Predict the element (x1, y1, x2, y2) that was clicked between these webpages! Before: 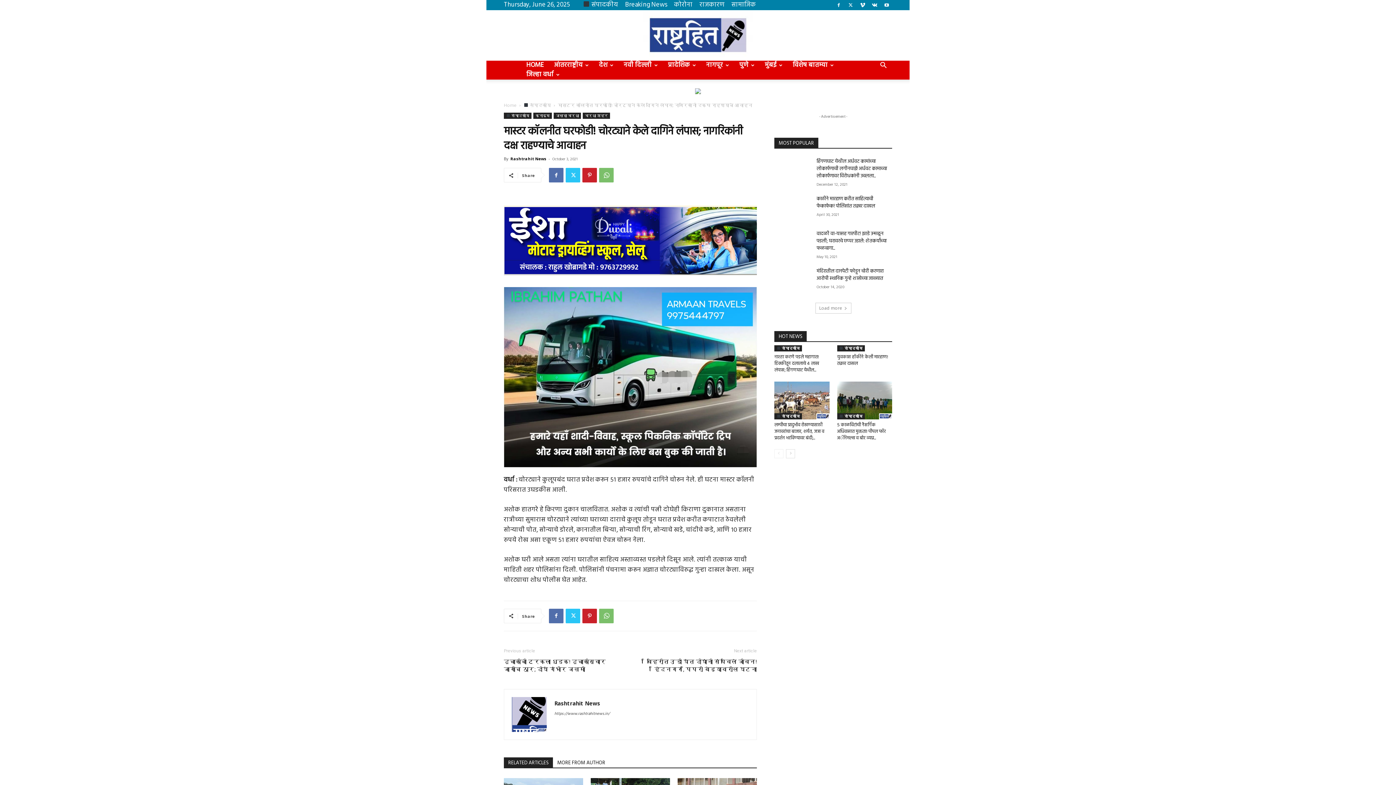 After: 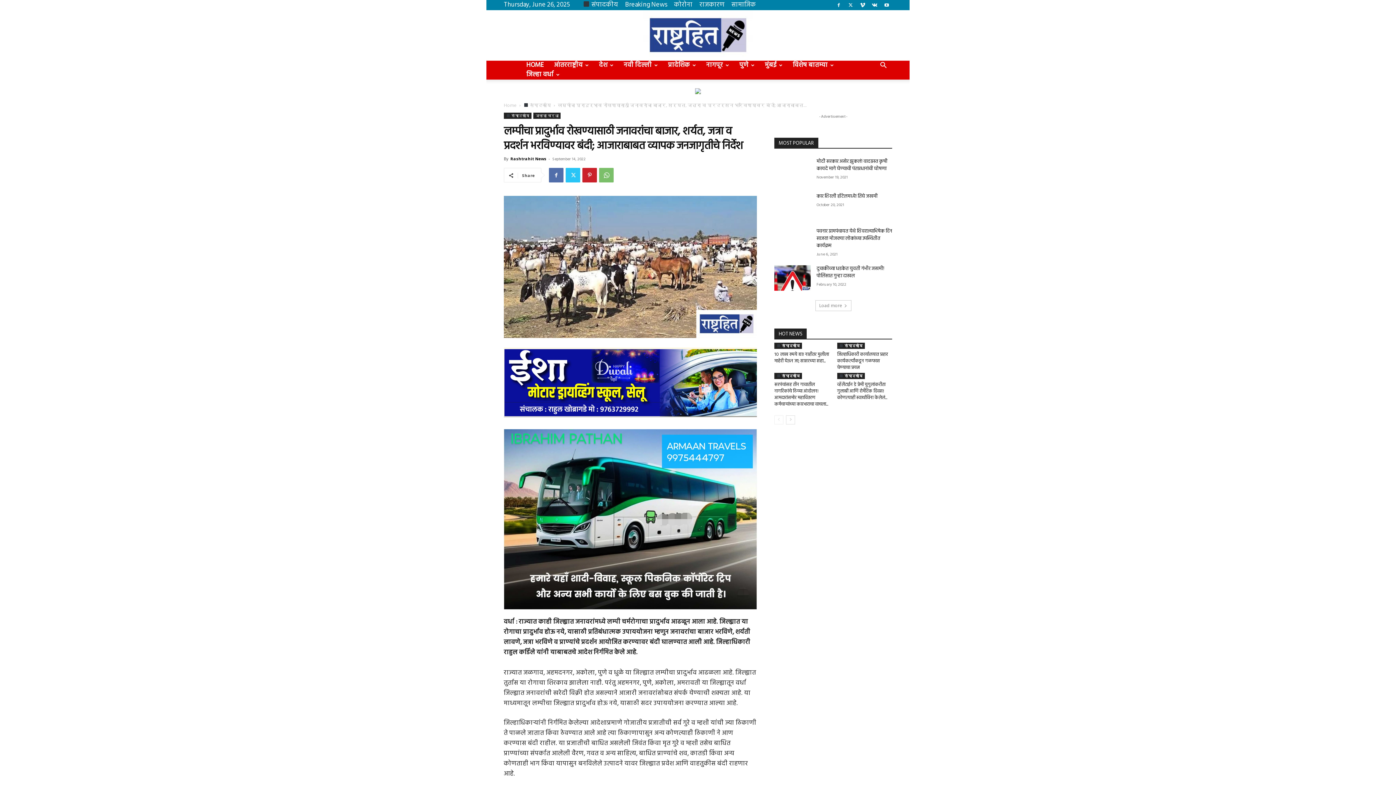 Action: bbox: (774, 459, 824, 480) label: लम्पीचा प्रादुर्भाव रोखण्यासाठी जनावरांचा बाजार, शर्यत, जत्रा व प्रदर्शन भरविण्यावर बंदी;...